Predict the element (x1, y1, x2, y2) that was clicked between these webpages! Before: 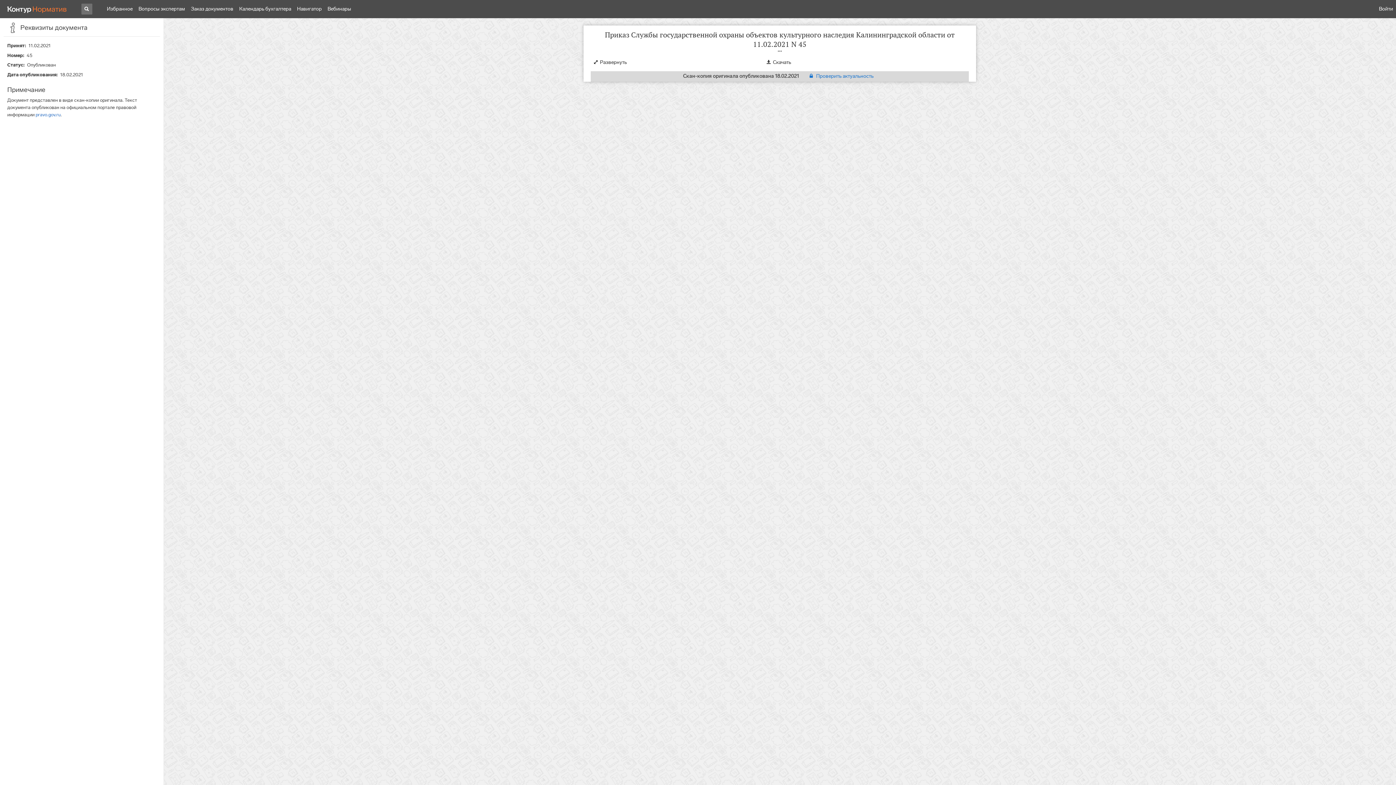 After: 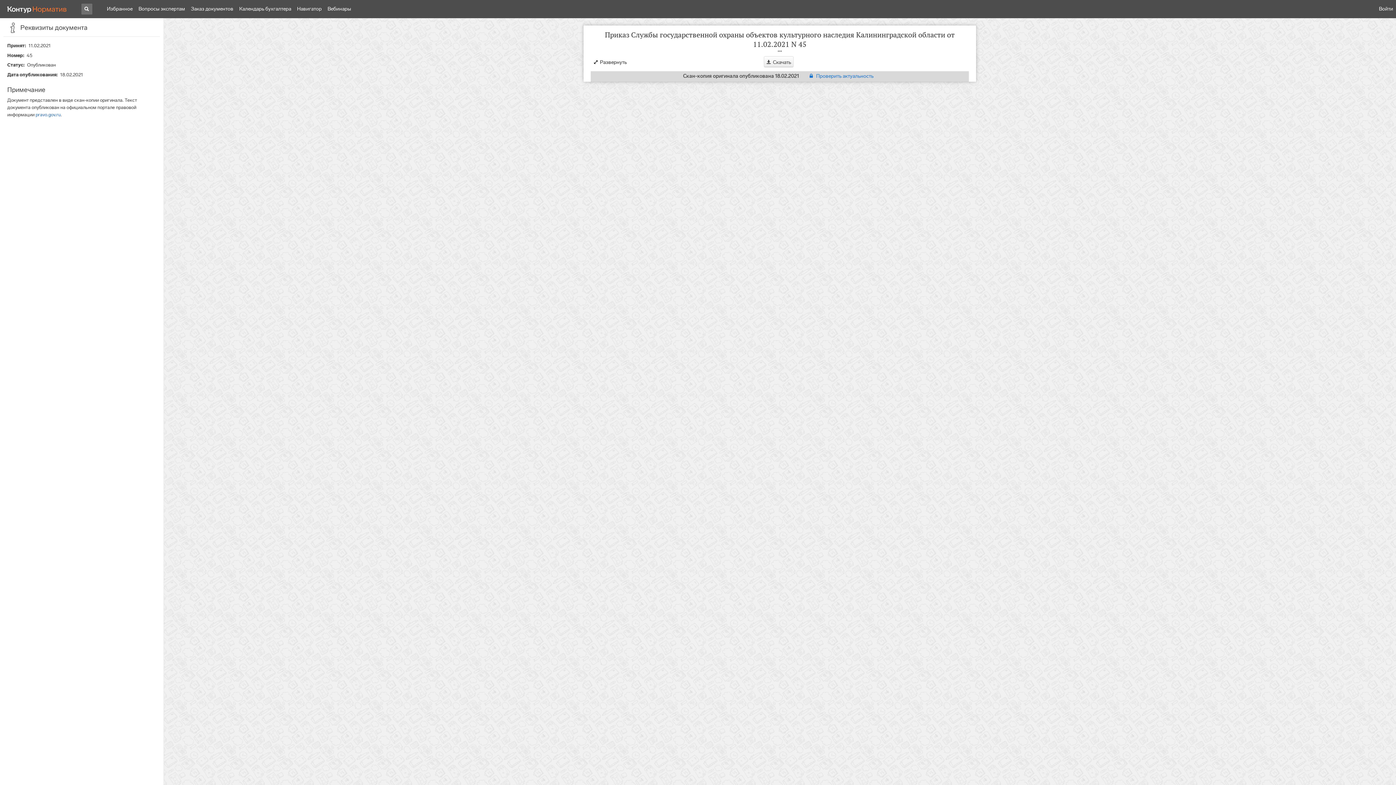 Action: bbox: (763, 56, 793, 67) label: Скачать